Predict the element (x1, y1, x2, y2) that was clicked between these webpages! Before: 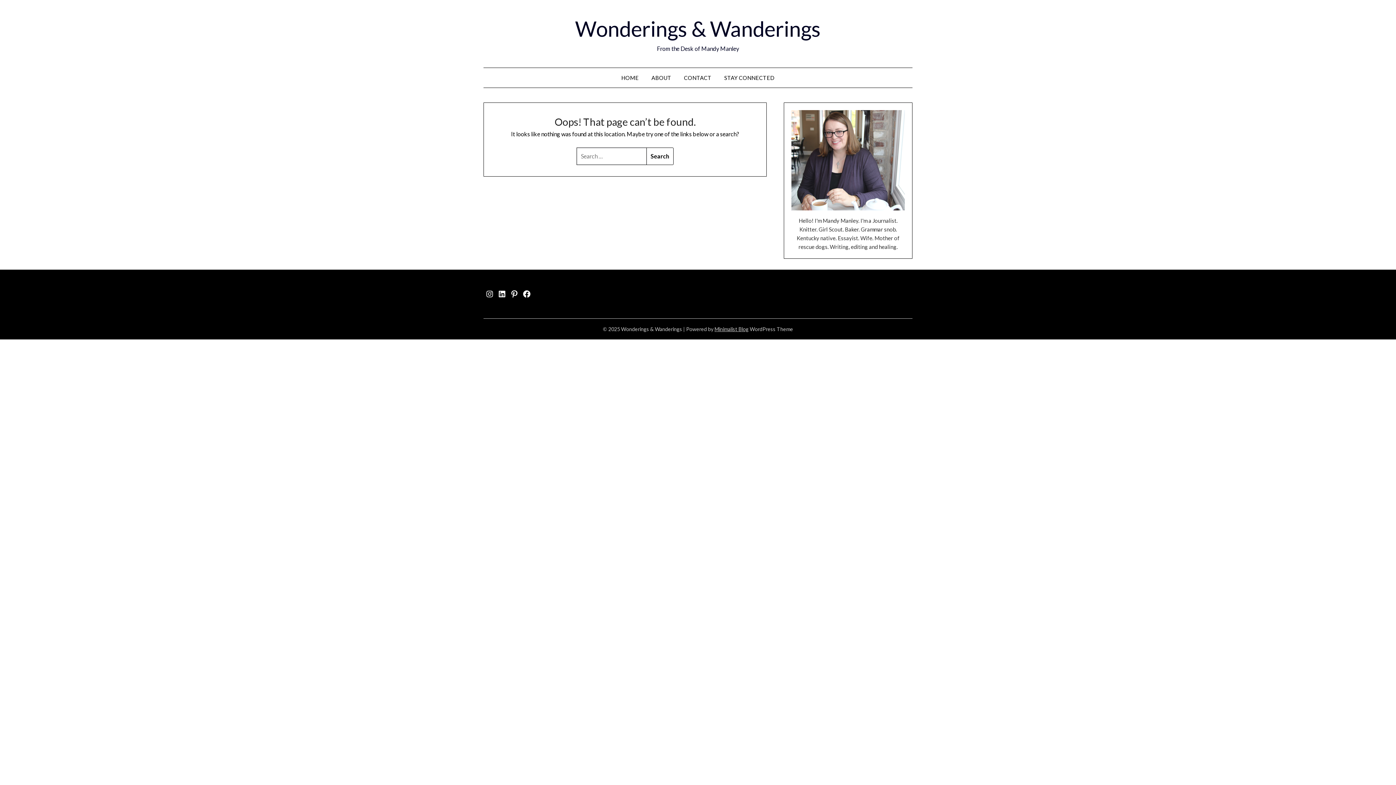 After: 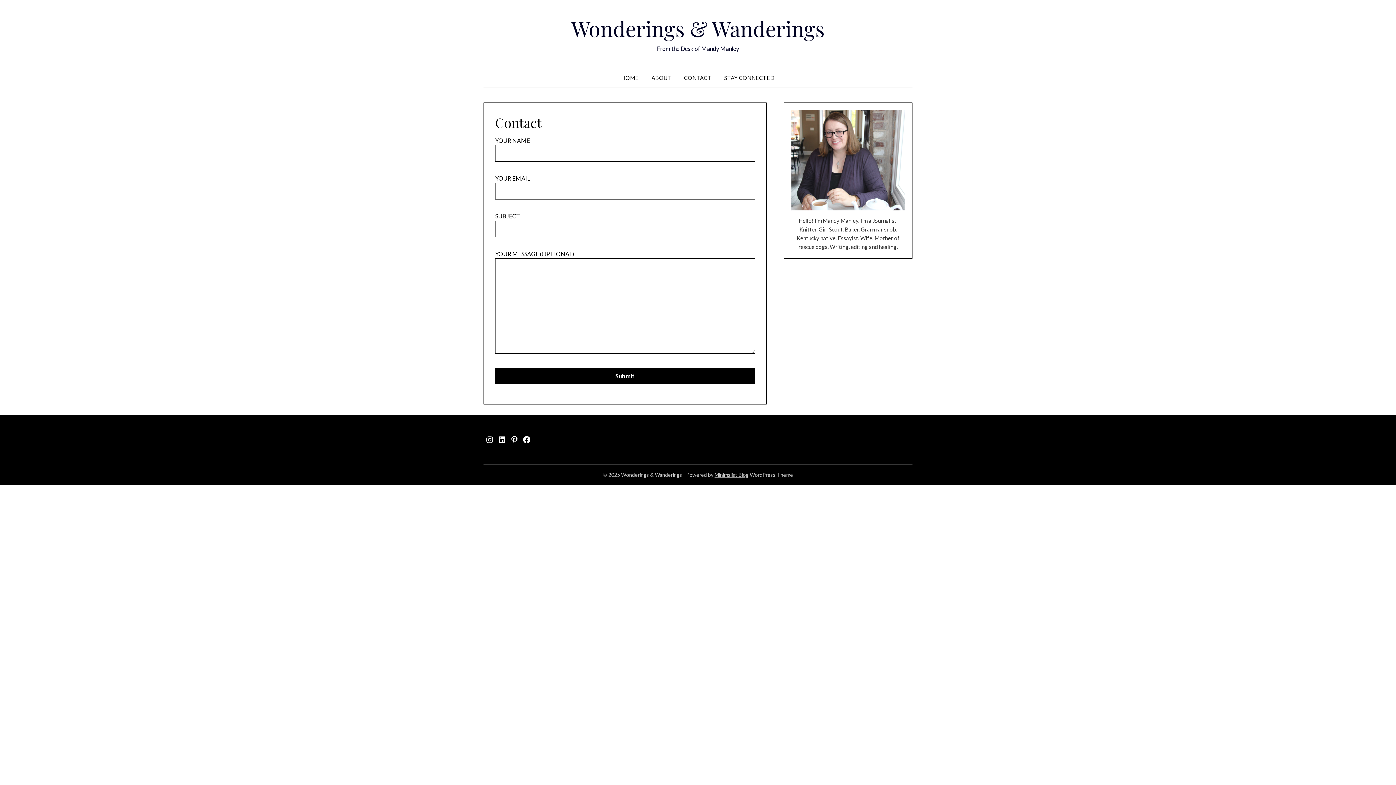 Action: label: CONTACT bbox: (678, 68, 717, 87)